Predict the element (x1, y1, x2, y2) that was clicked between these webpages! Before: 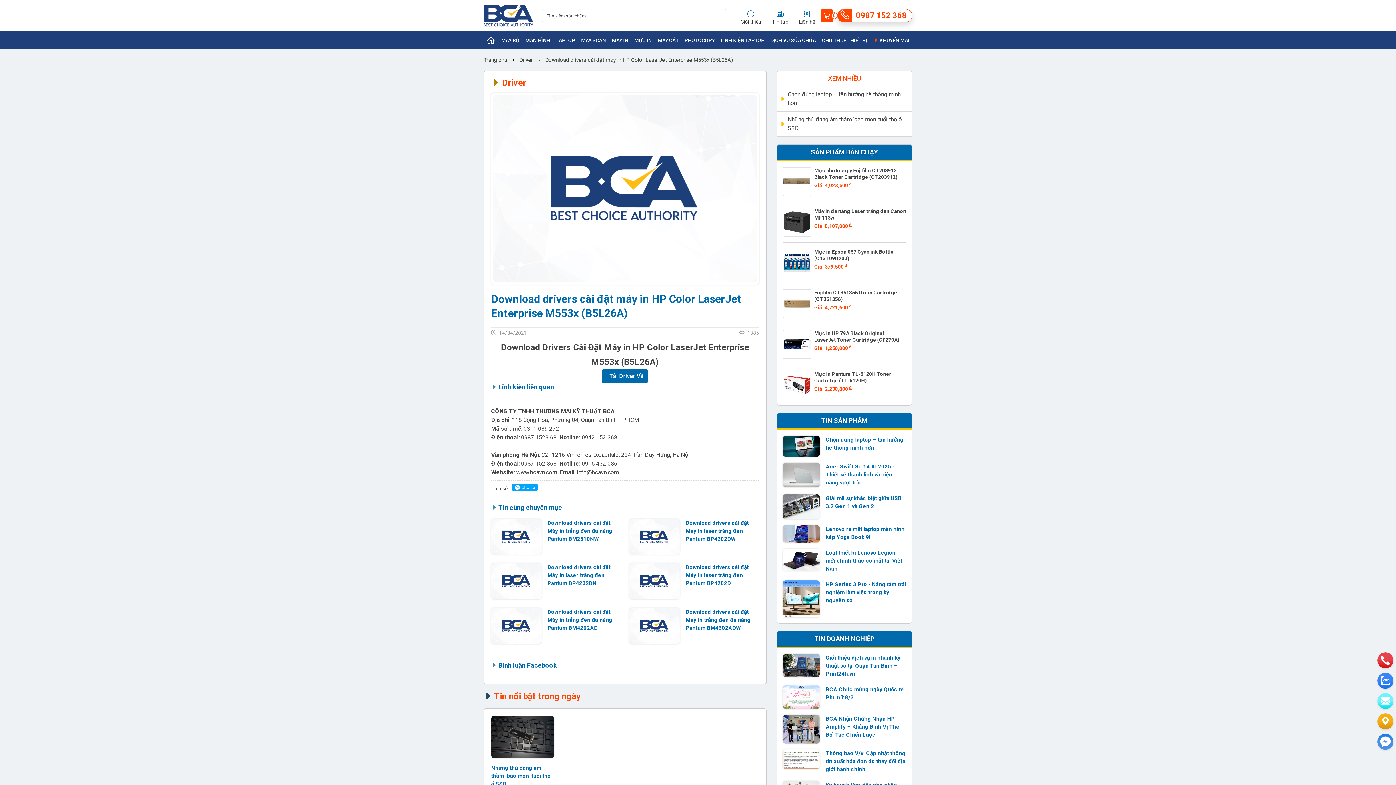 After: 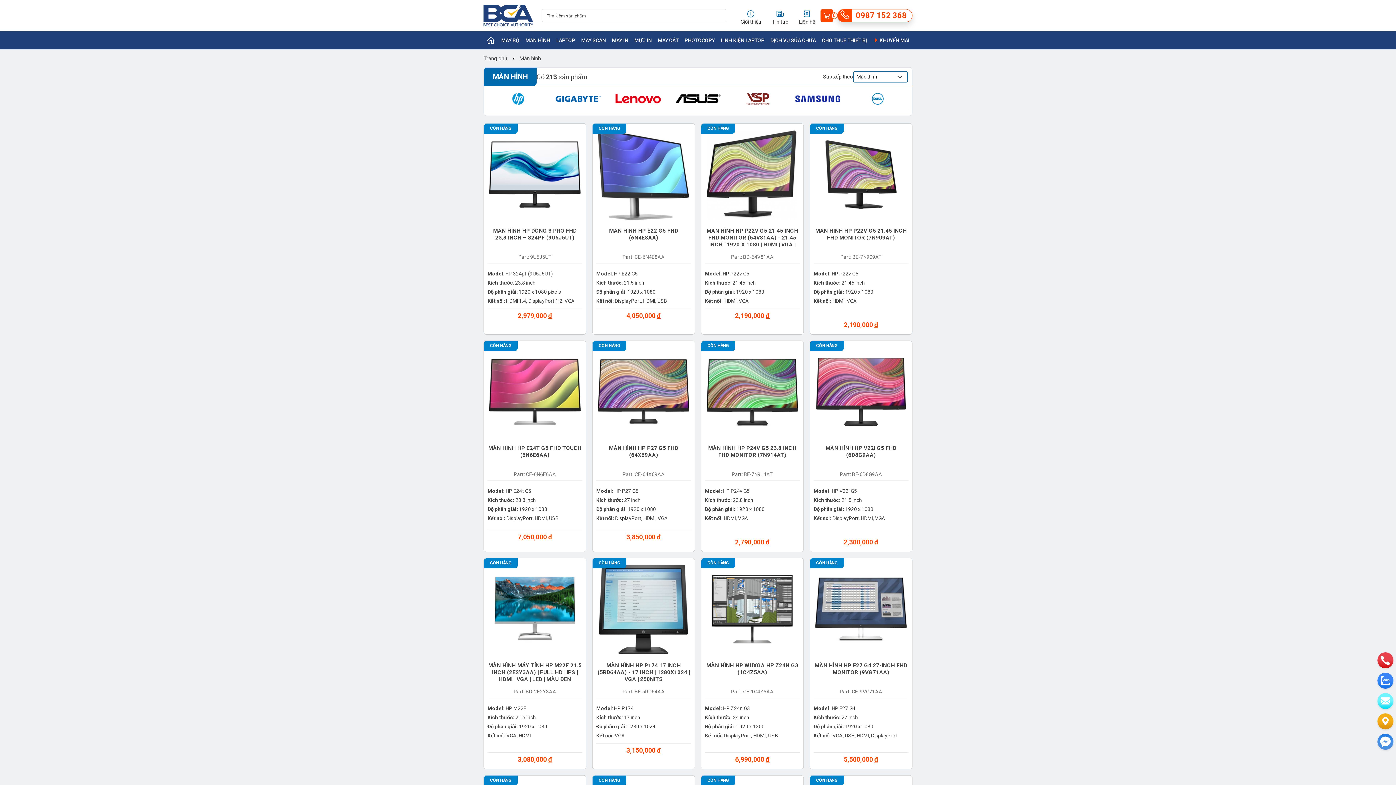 Action: bbox: (522, 31, 553, 49) label: MÀN HÌNH